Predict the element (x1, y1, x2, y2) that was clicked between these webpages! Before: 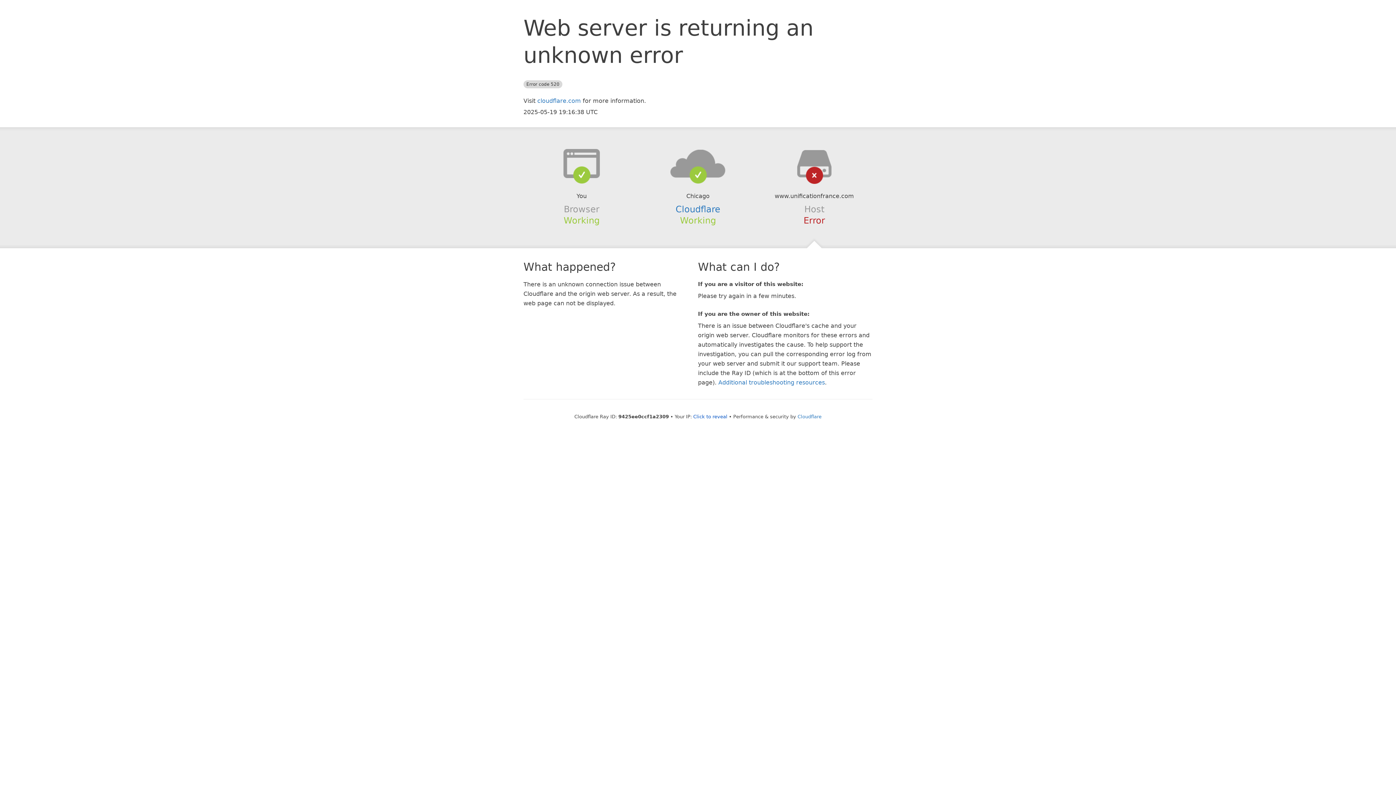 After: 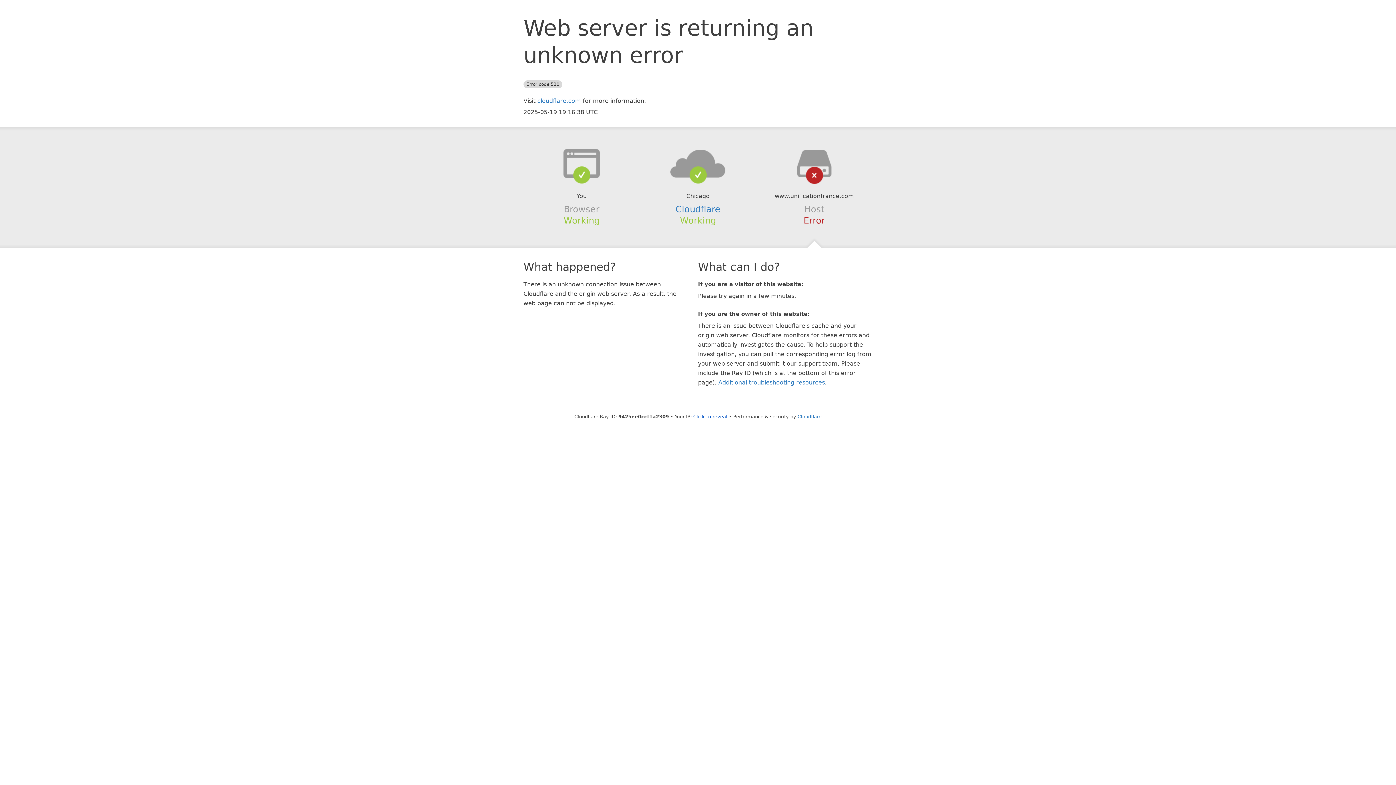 Action: bbox: (639, 148, 756, 178)